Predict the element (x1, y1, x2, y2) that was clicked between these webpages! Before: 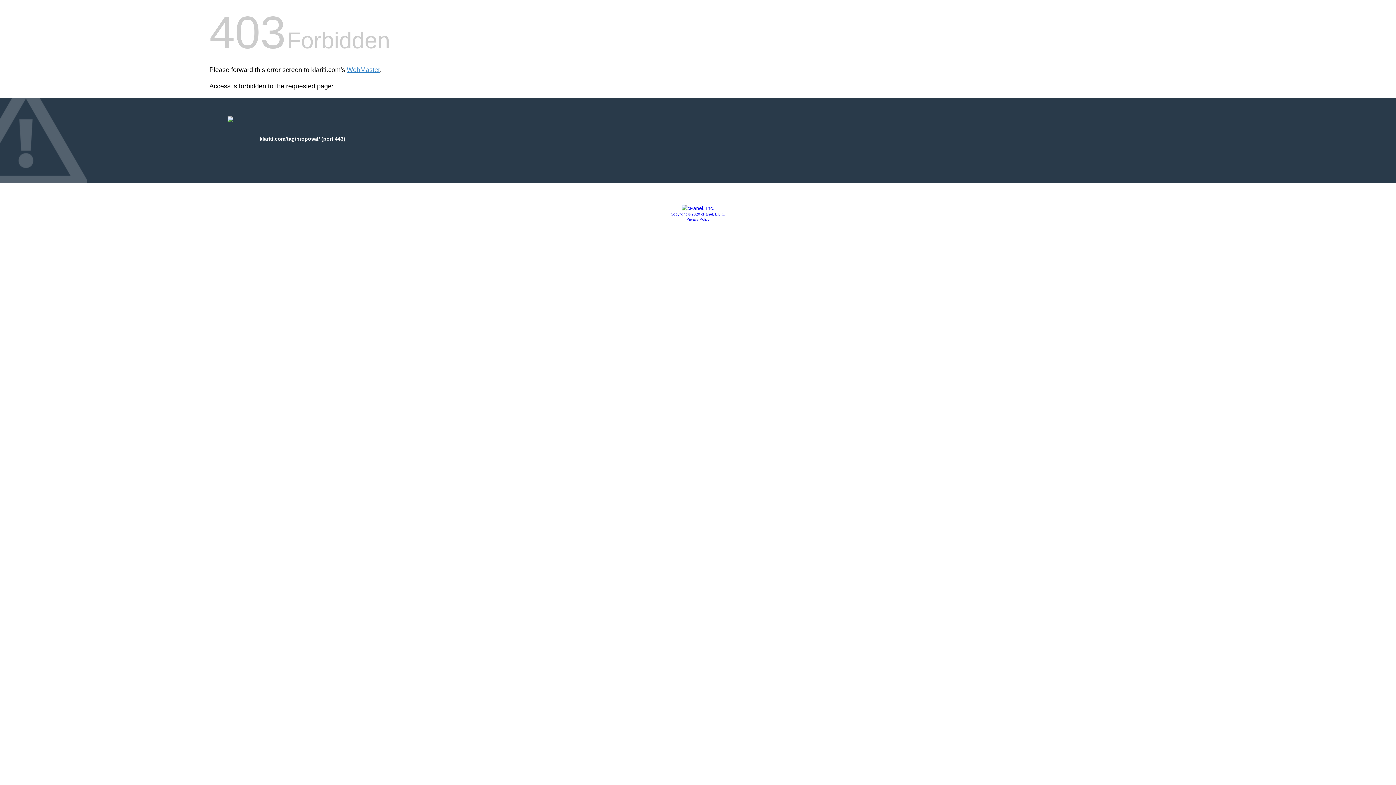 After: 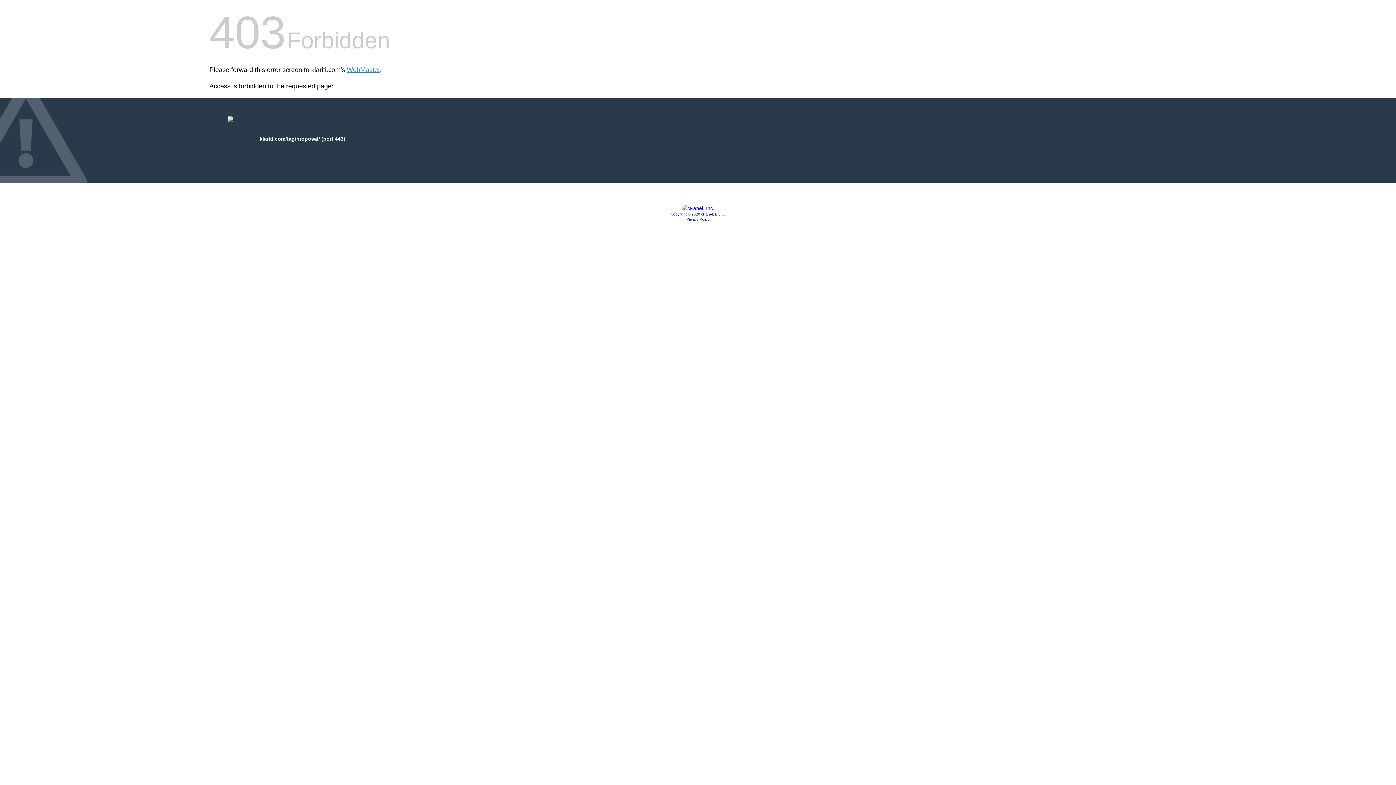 Action: bbox: (681, 205, 714, 211)